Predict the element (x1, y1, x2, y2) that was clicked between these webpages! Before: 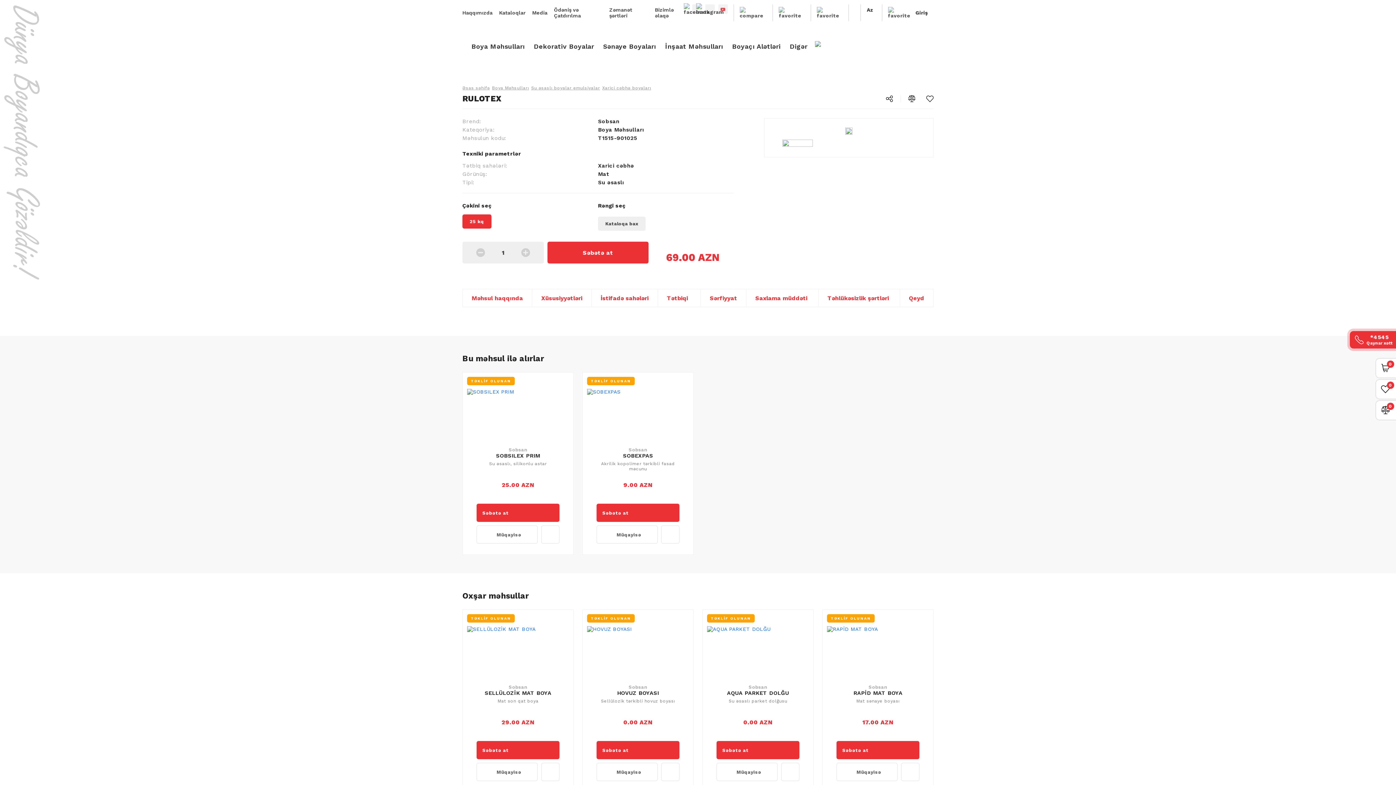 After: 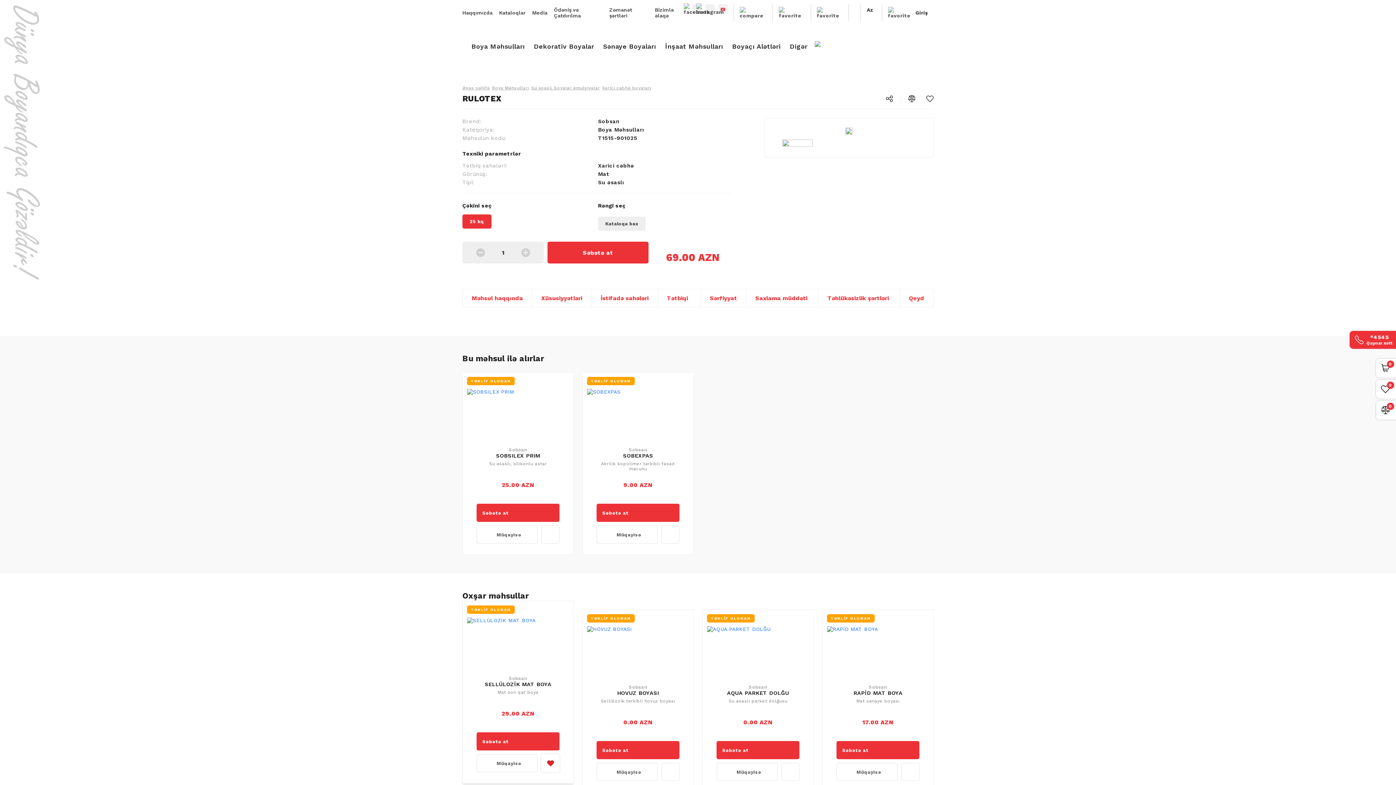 Action: bbox: (541, 763, 559, 781)